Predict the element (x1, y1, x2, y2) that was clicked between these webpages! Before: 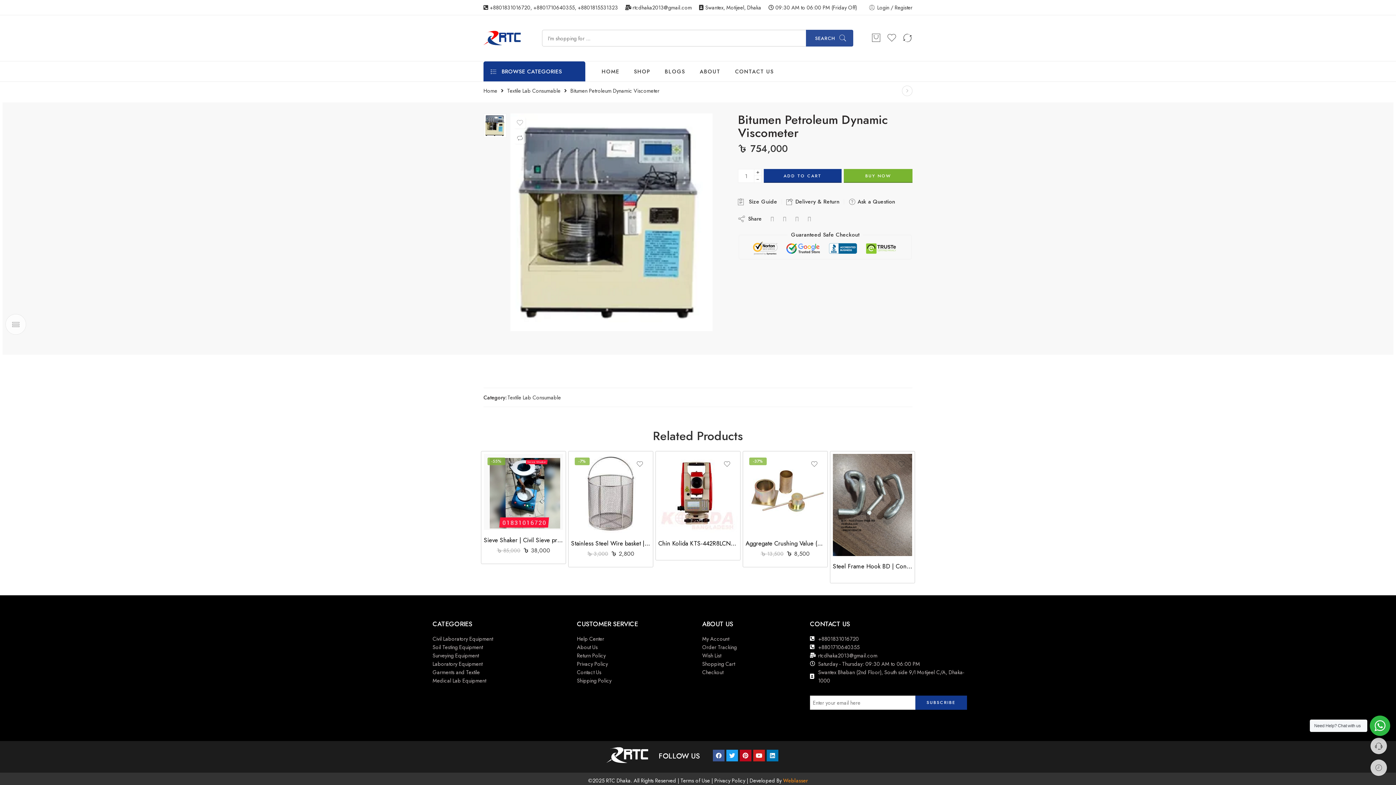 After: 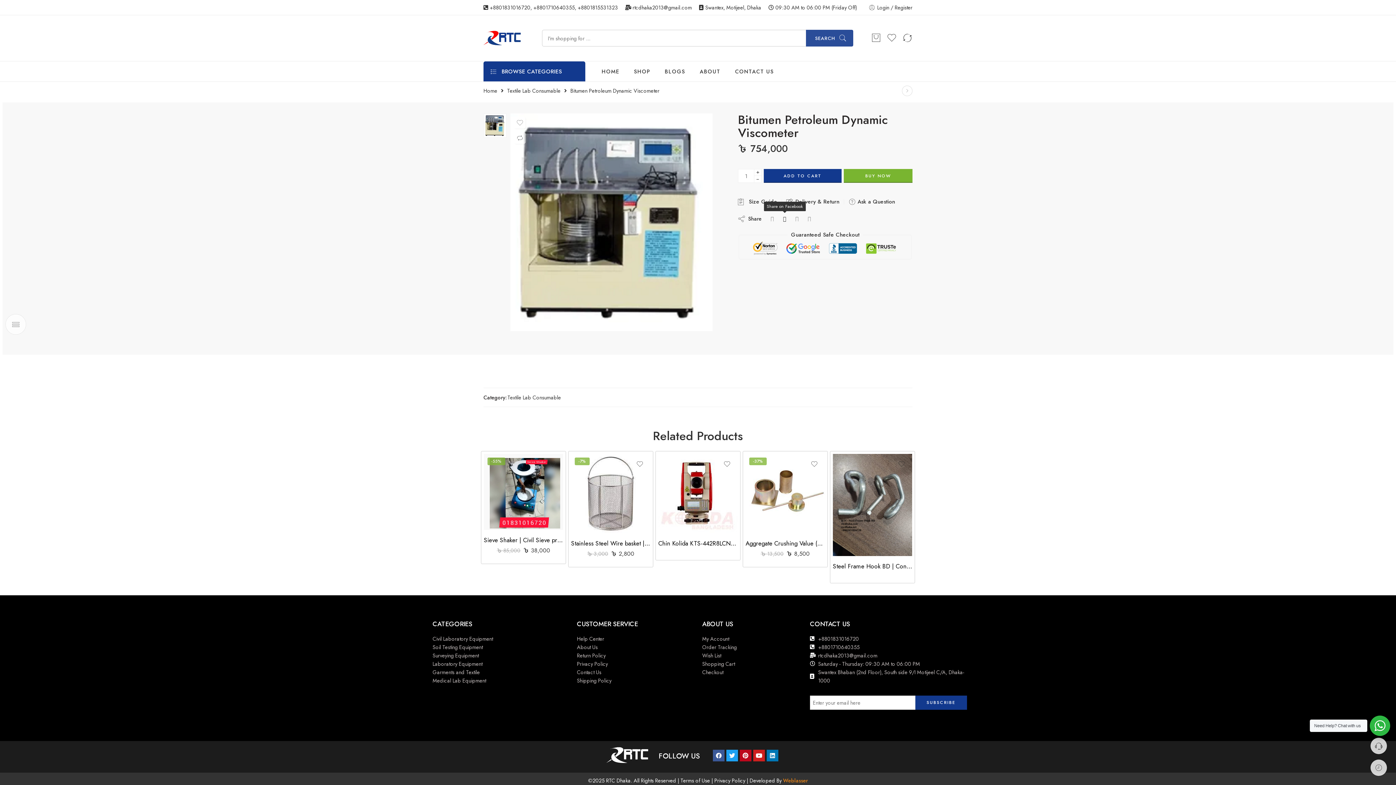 Action: bbox: (783, 214, 786, 222)